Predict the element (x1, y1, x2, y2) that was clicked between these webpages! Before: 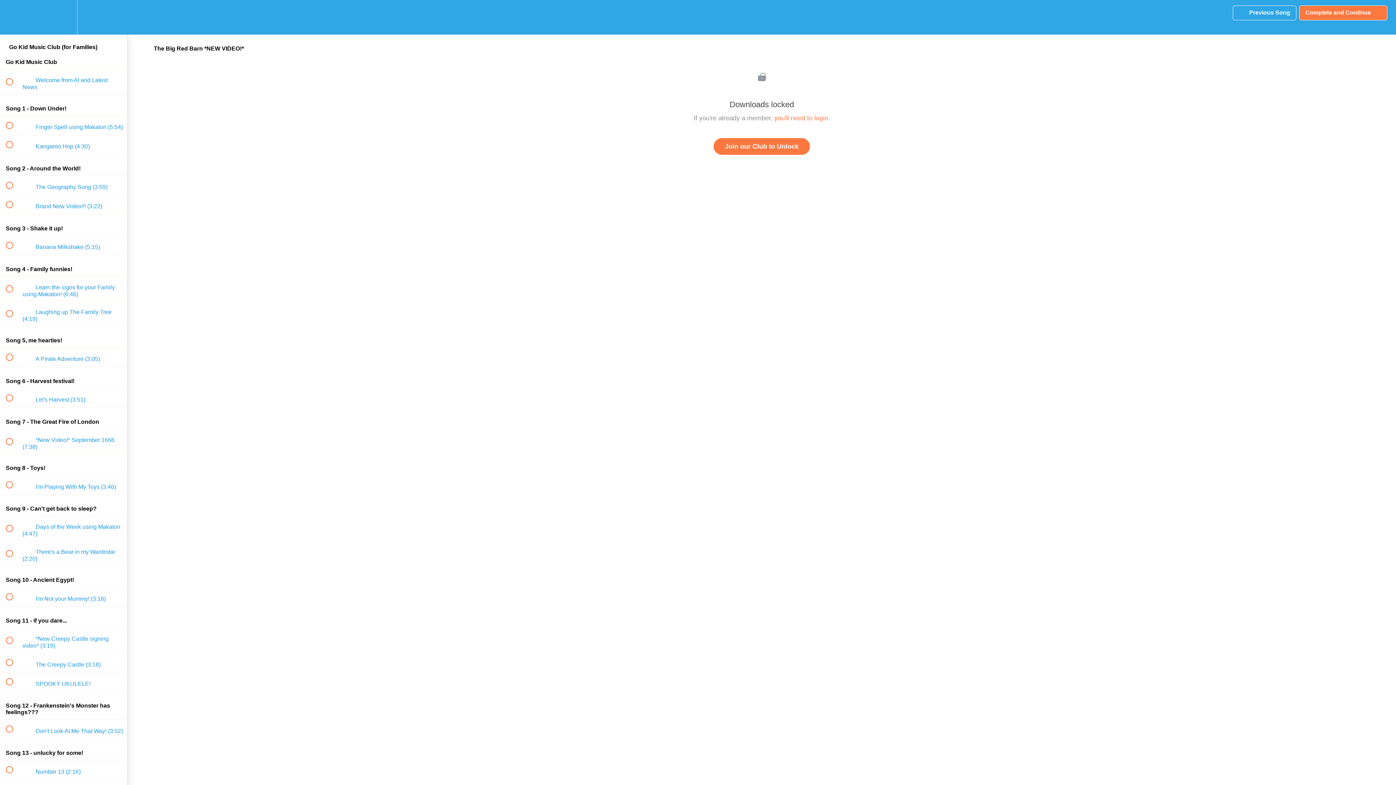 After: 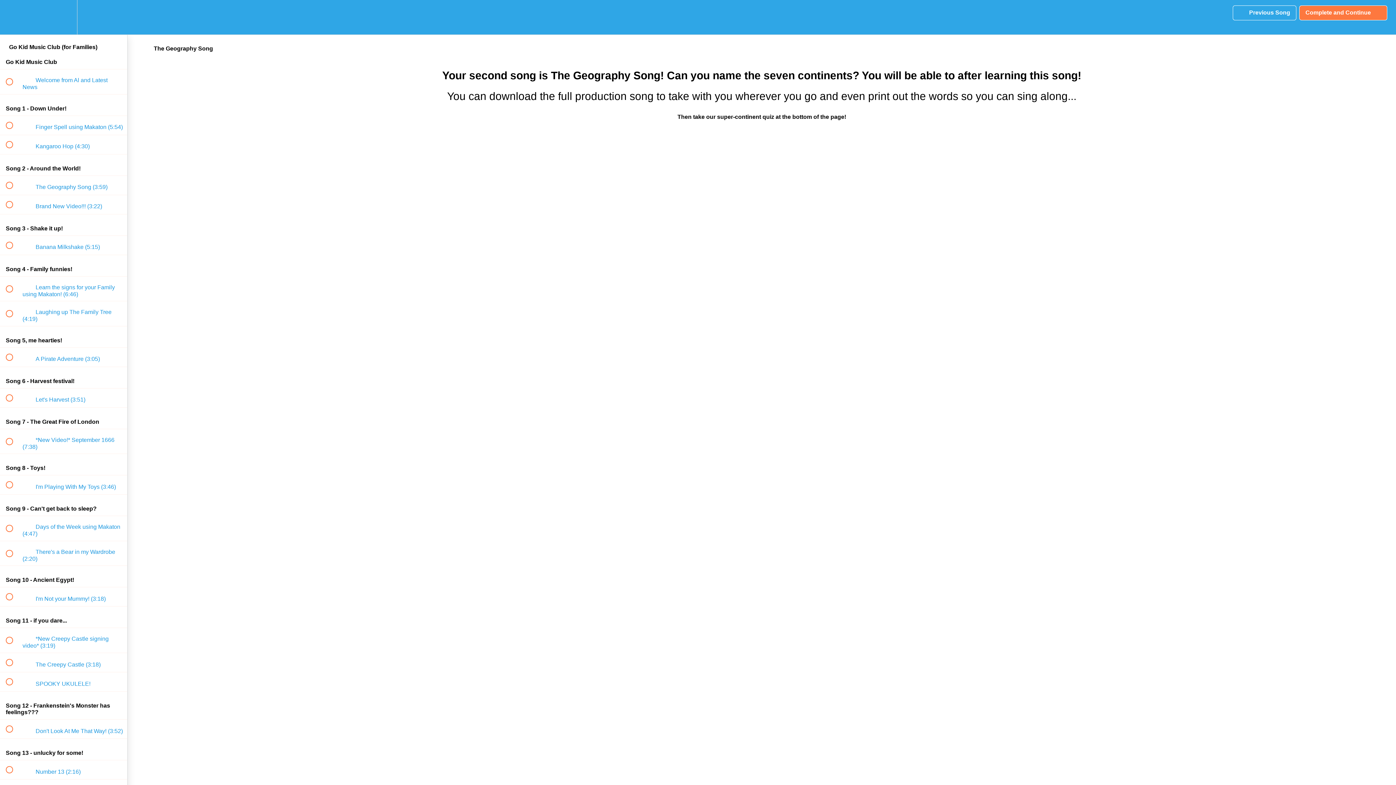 Action: bbox: (0, 175, 127, 194) label:  
 The Geography Song (3:59)